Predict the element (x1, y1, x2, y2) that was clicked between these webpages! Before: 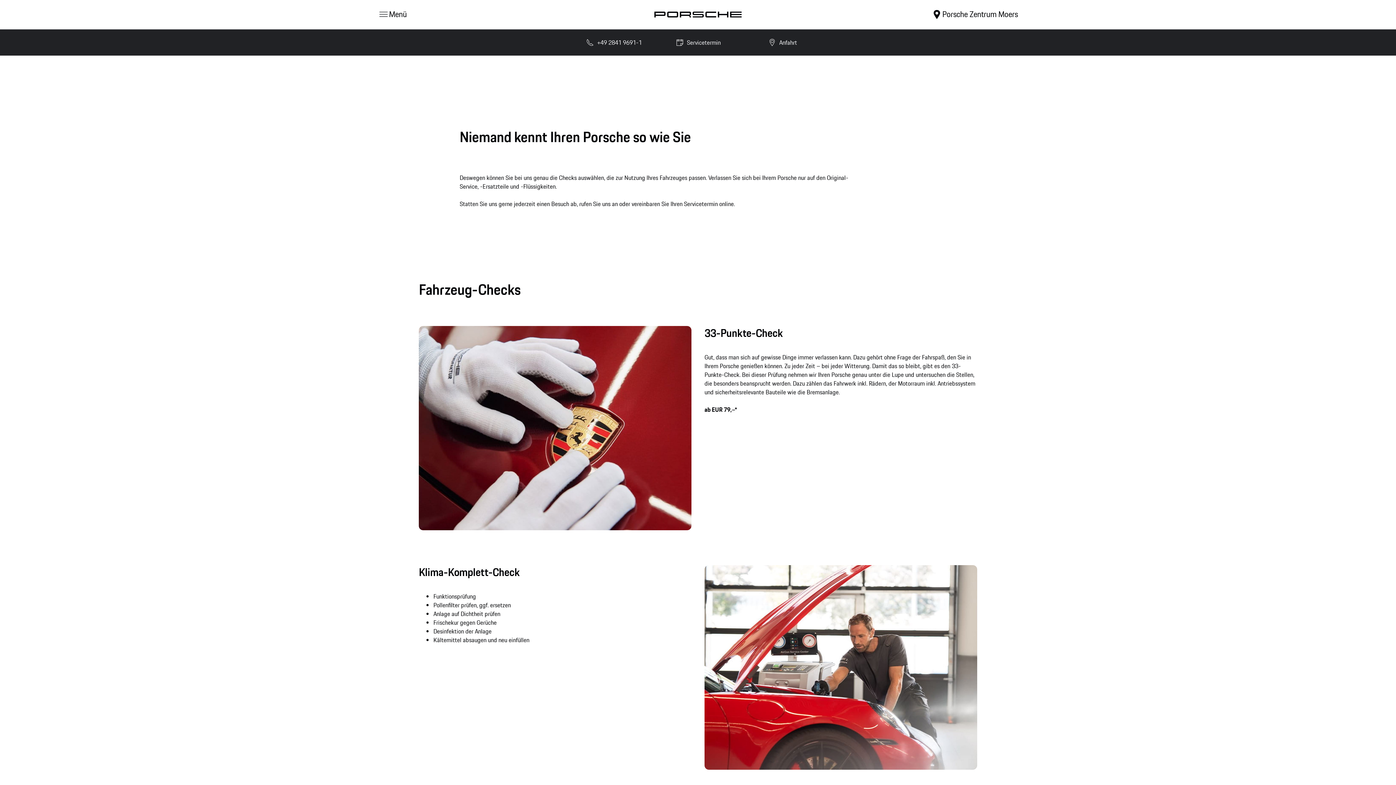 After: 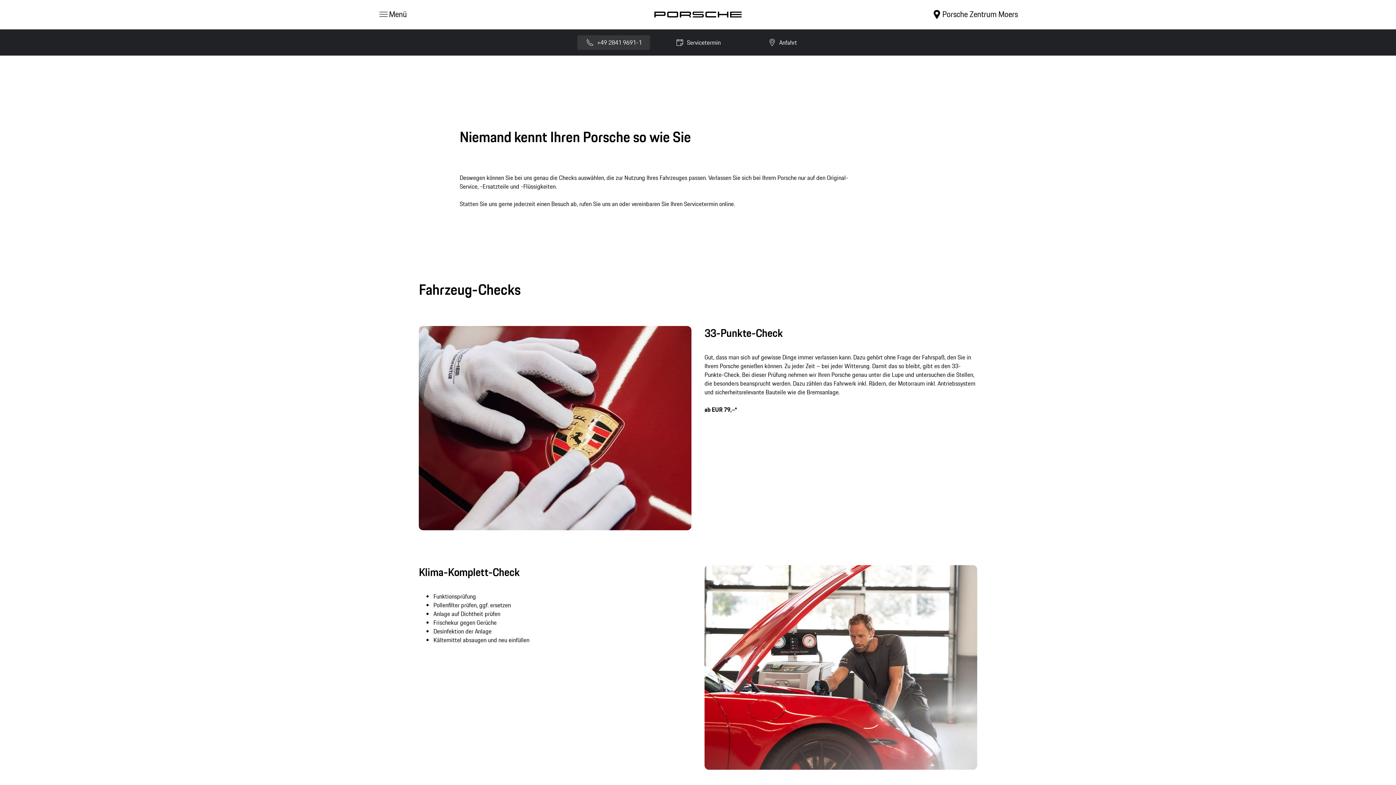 Action: bbox: (577, 35, 650, 49) label: +49 2841 9691-1